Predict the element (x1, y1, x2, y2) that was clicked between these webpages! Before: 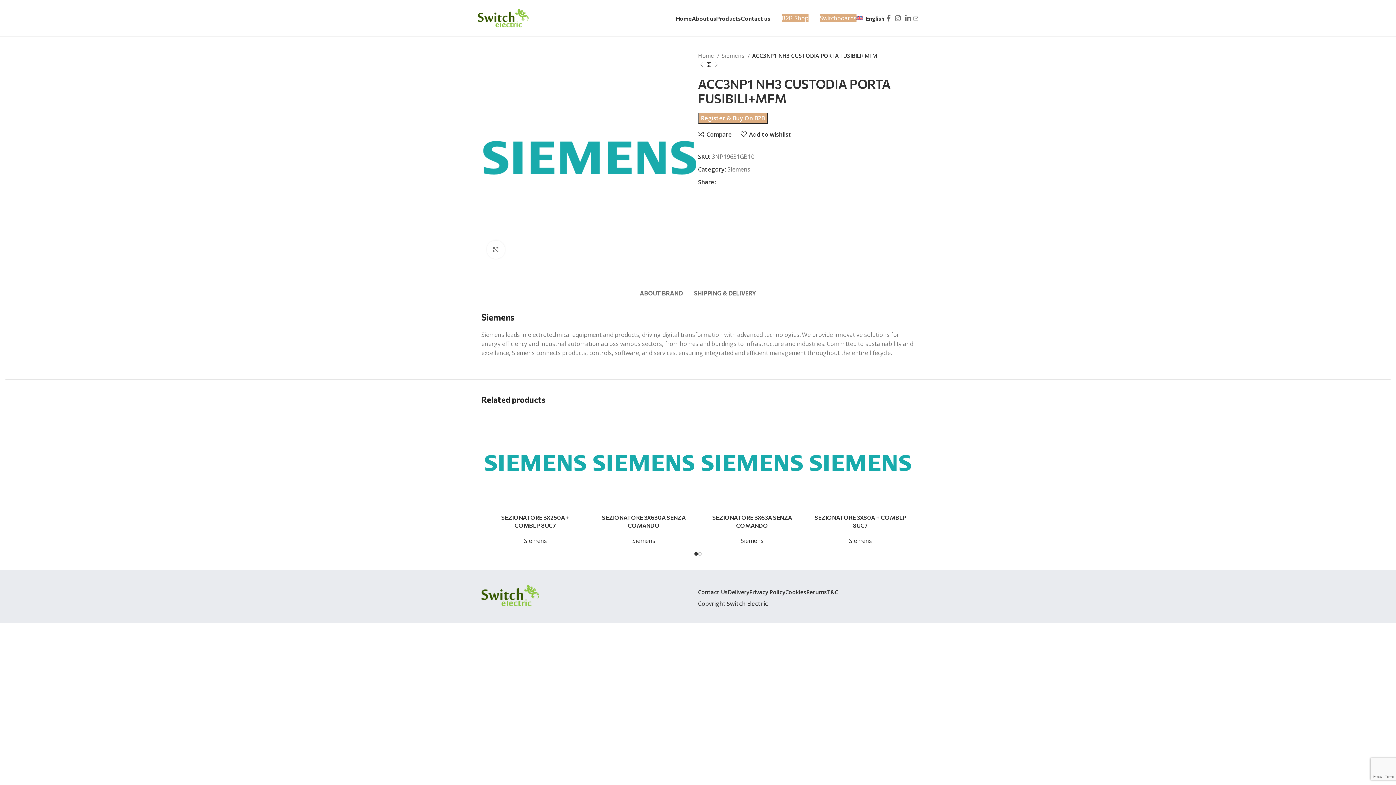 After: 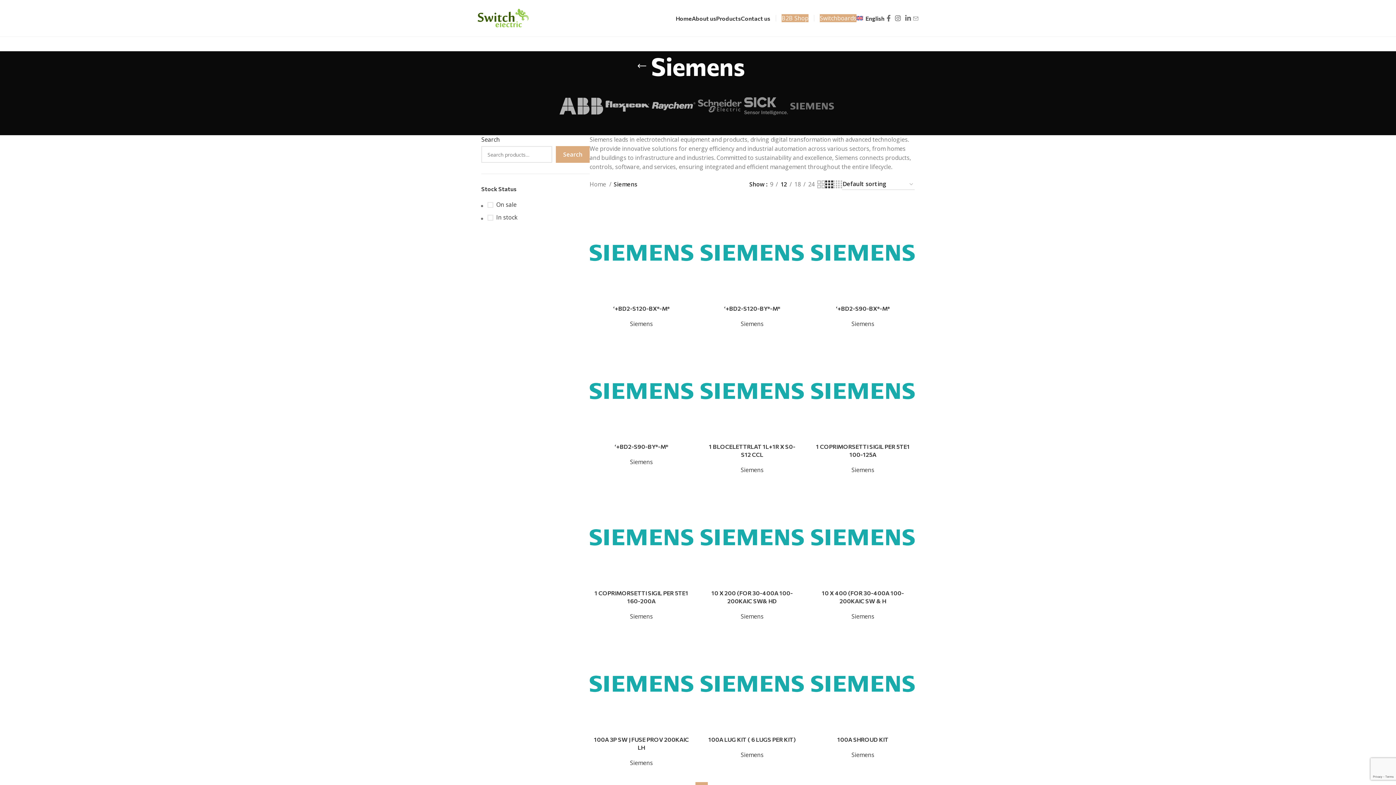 Action: label: Siemens bbox: (632, 537, 655, 545)